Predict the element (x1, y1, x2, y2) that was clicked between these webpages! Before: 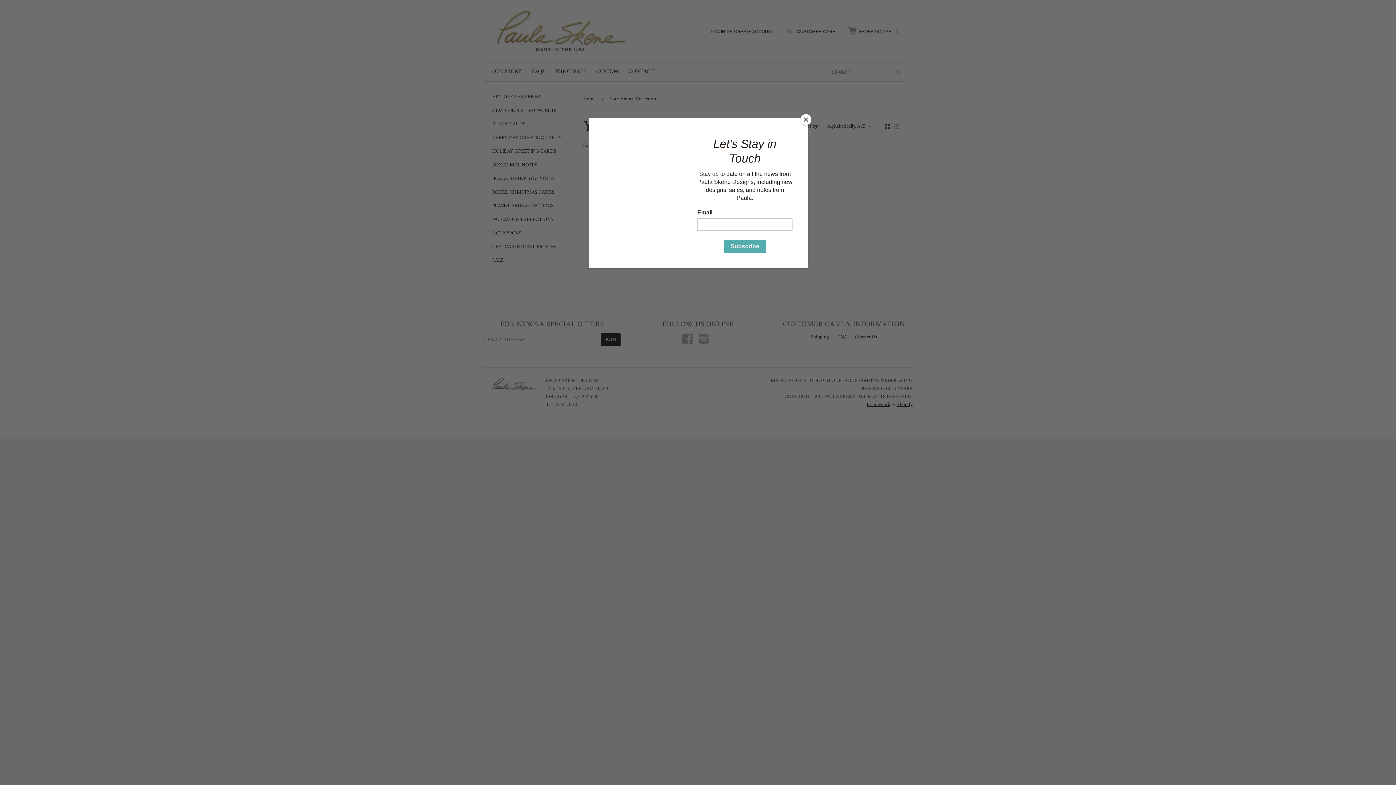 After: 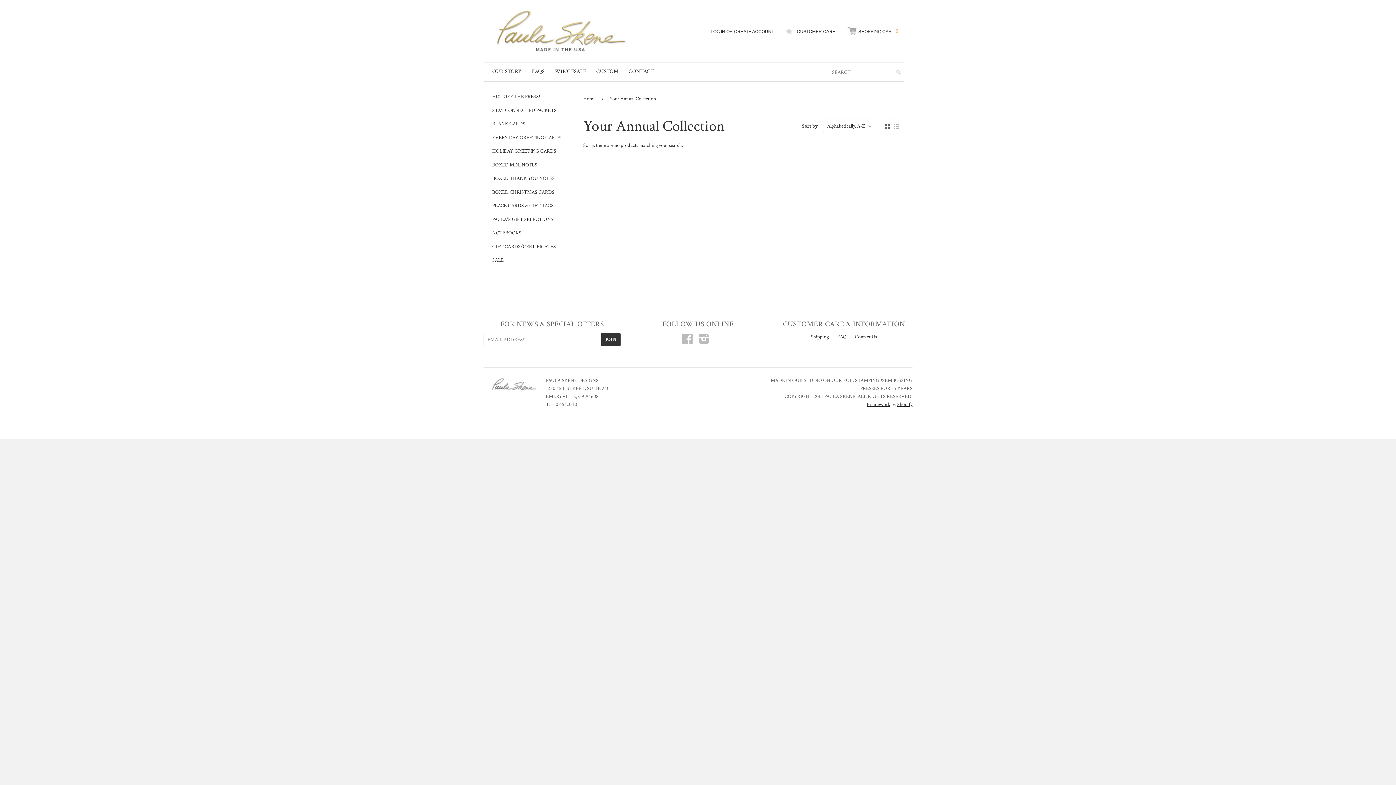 Action: bbox: (800, 114, 811, 125) label: Close